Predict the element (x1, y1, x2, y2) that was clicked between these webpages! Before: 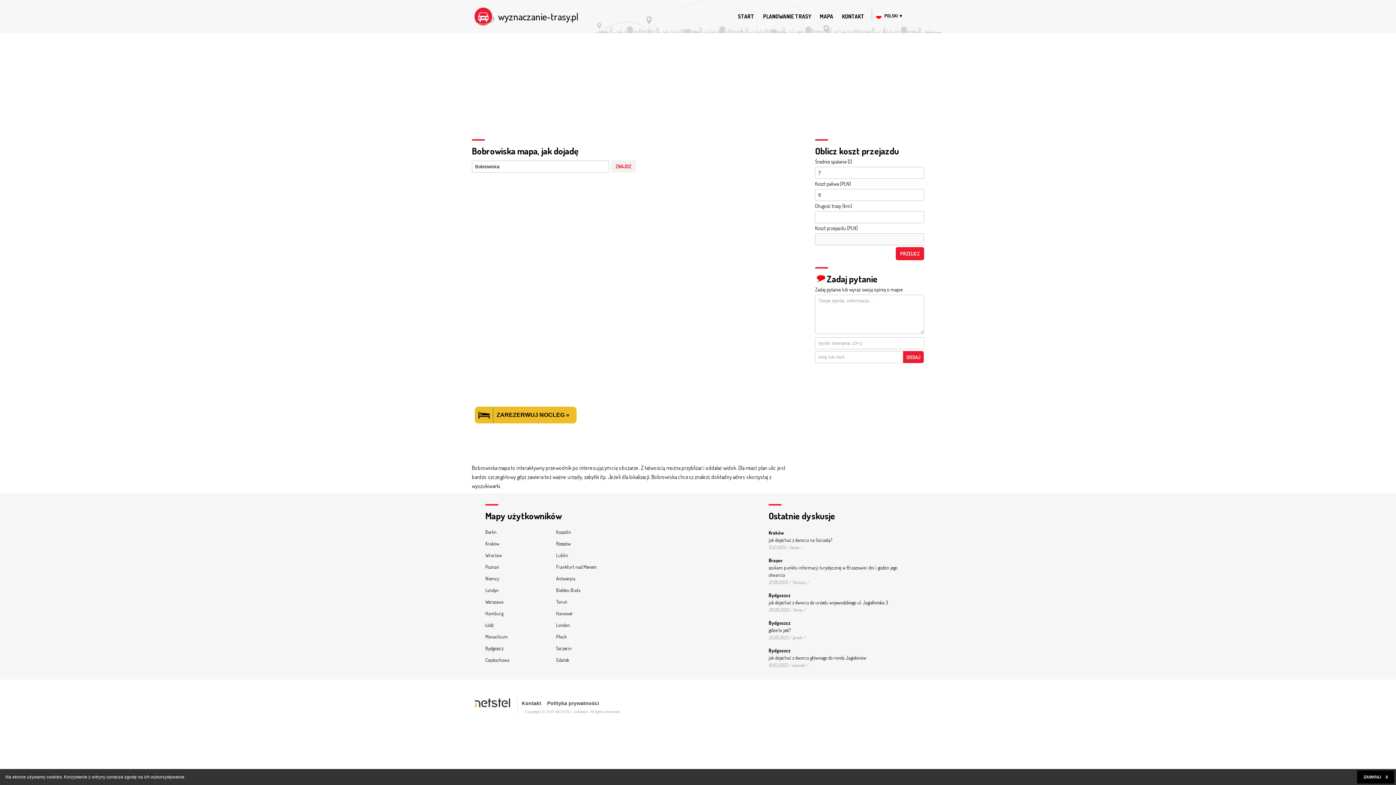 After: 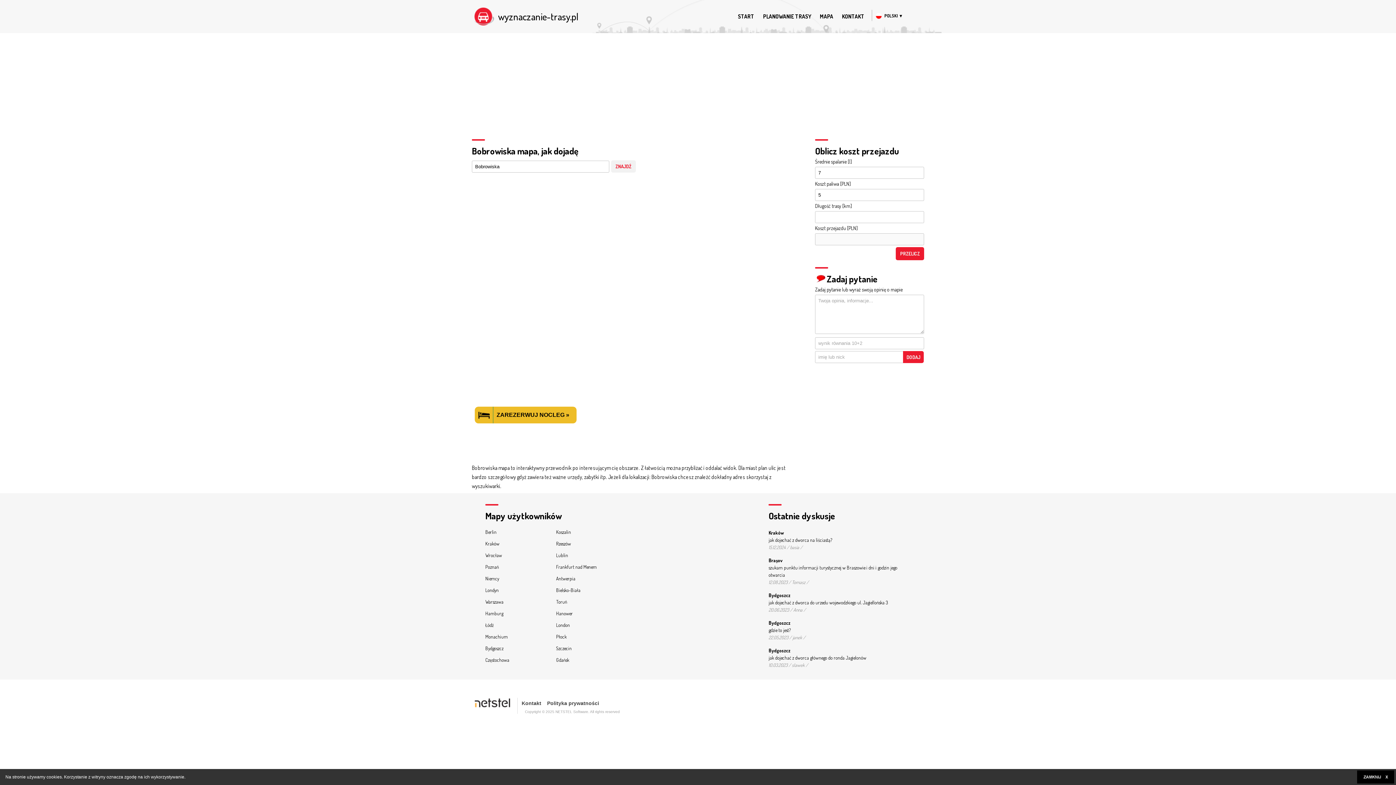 Action: bbox: (474, 406, 576, 423) label: ZAREZERWUJ NOCLEG »